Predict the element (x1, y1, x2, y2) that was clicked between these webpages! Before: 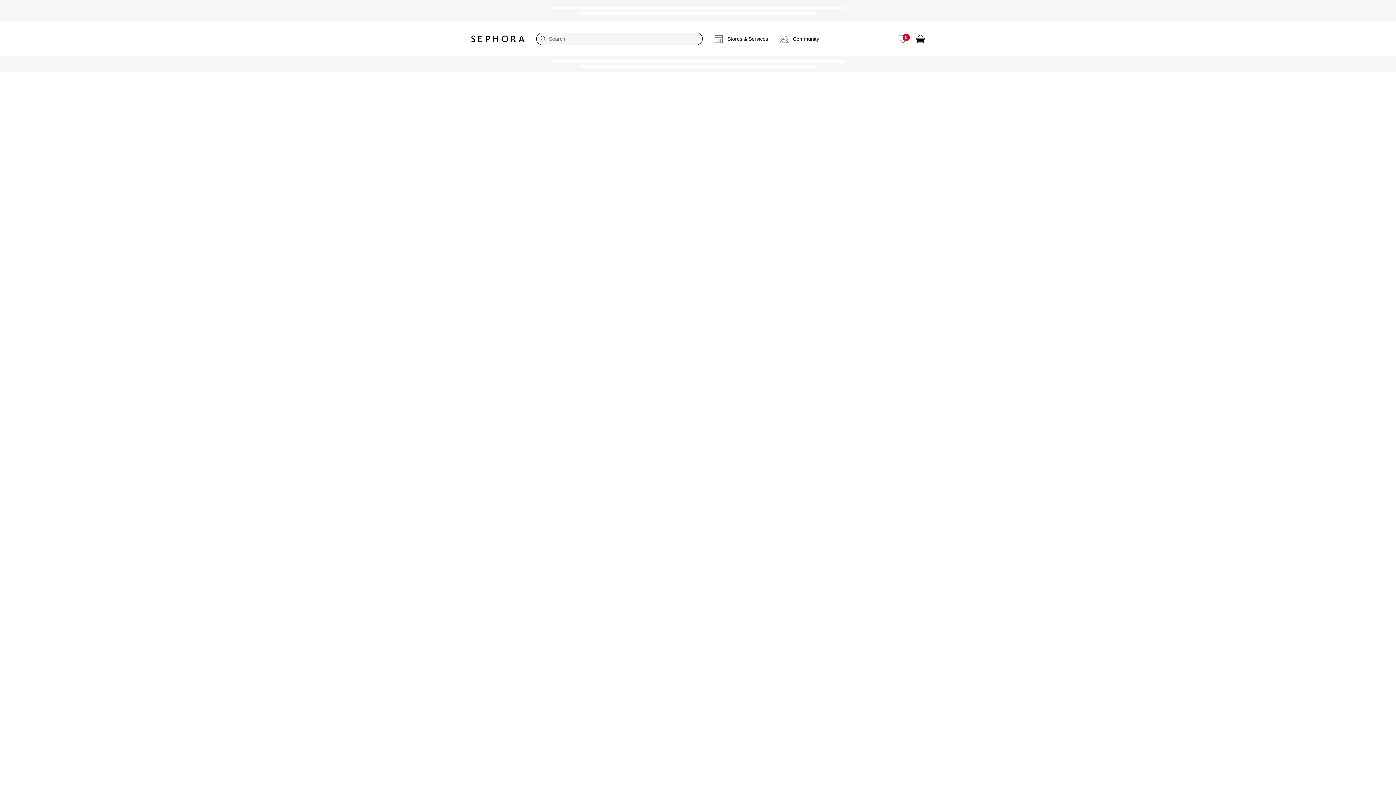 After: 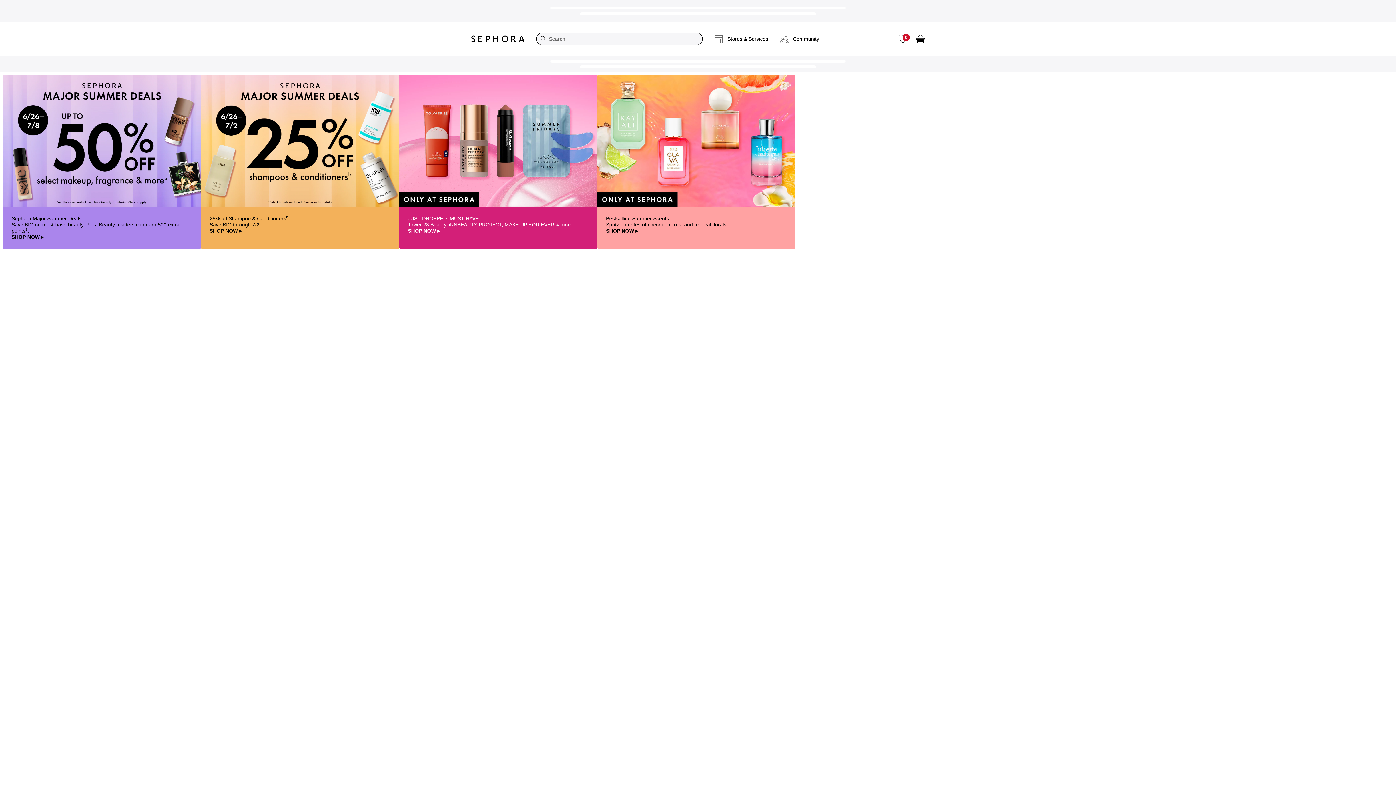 Action: label: Sephora Homepage bbox: (465, 29, 530, 48)